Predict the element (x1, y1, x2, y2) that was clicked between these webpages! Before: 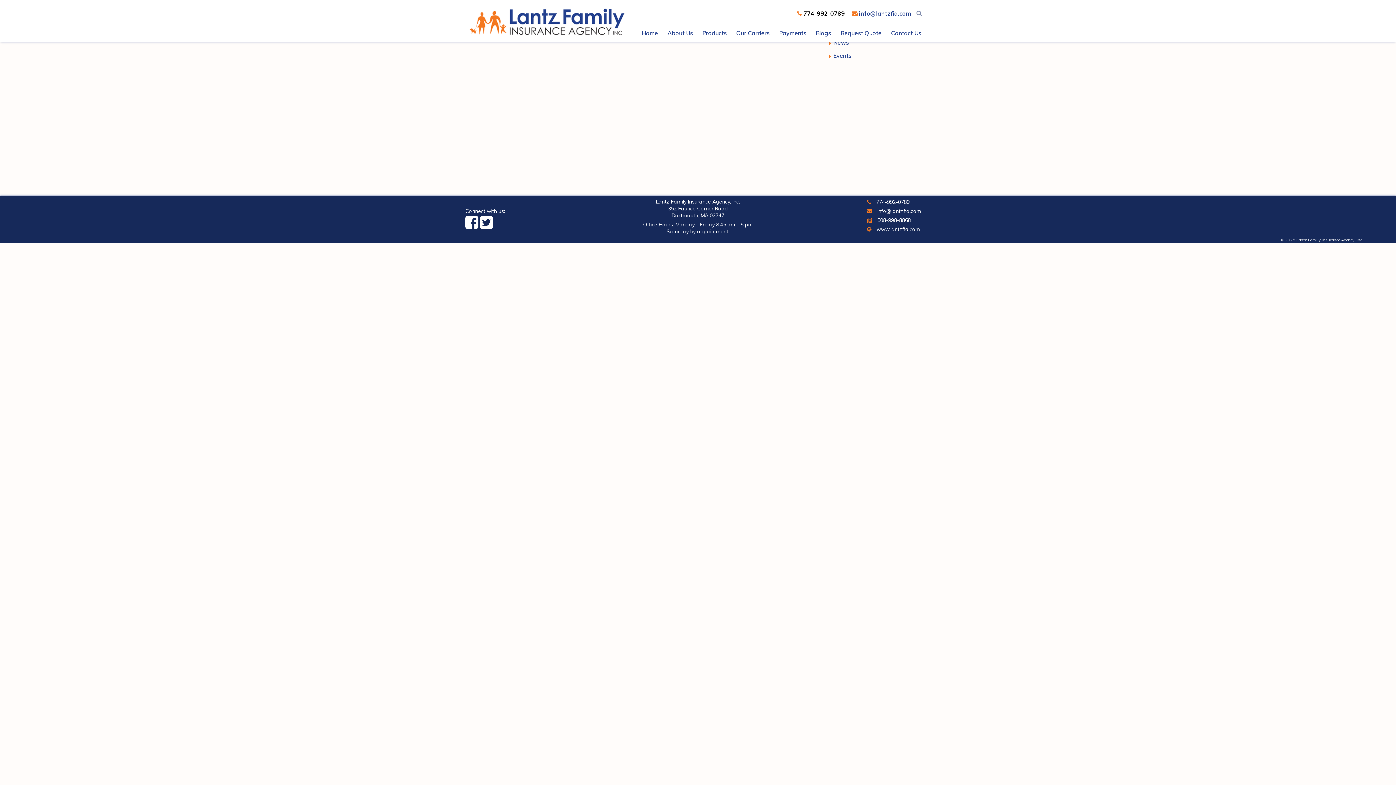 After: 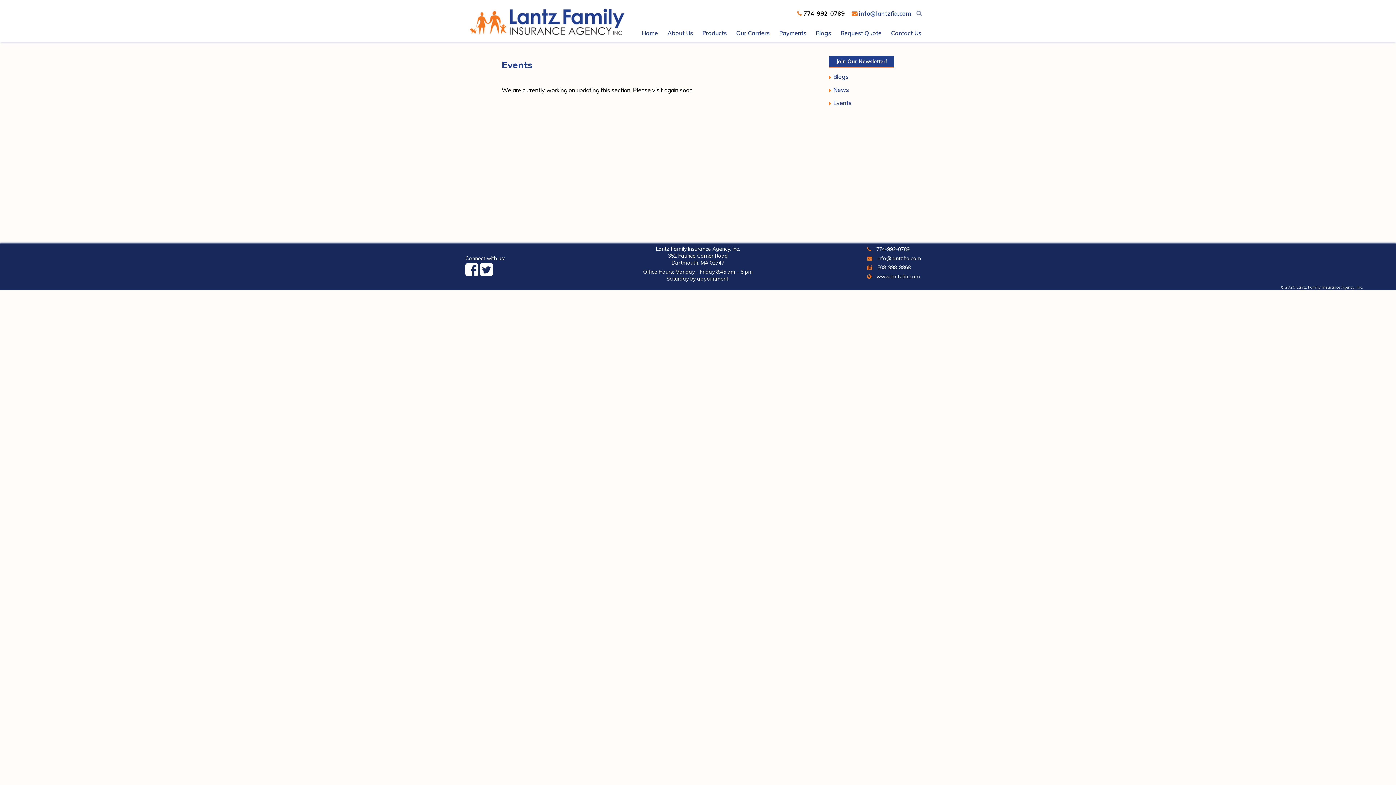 Action: label: Events bbox: (829, 51, 851, 59)